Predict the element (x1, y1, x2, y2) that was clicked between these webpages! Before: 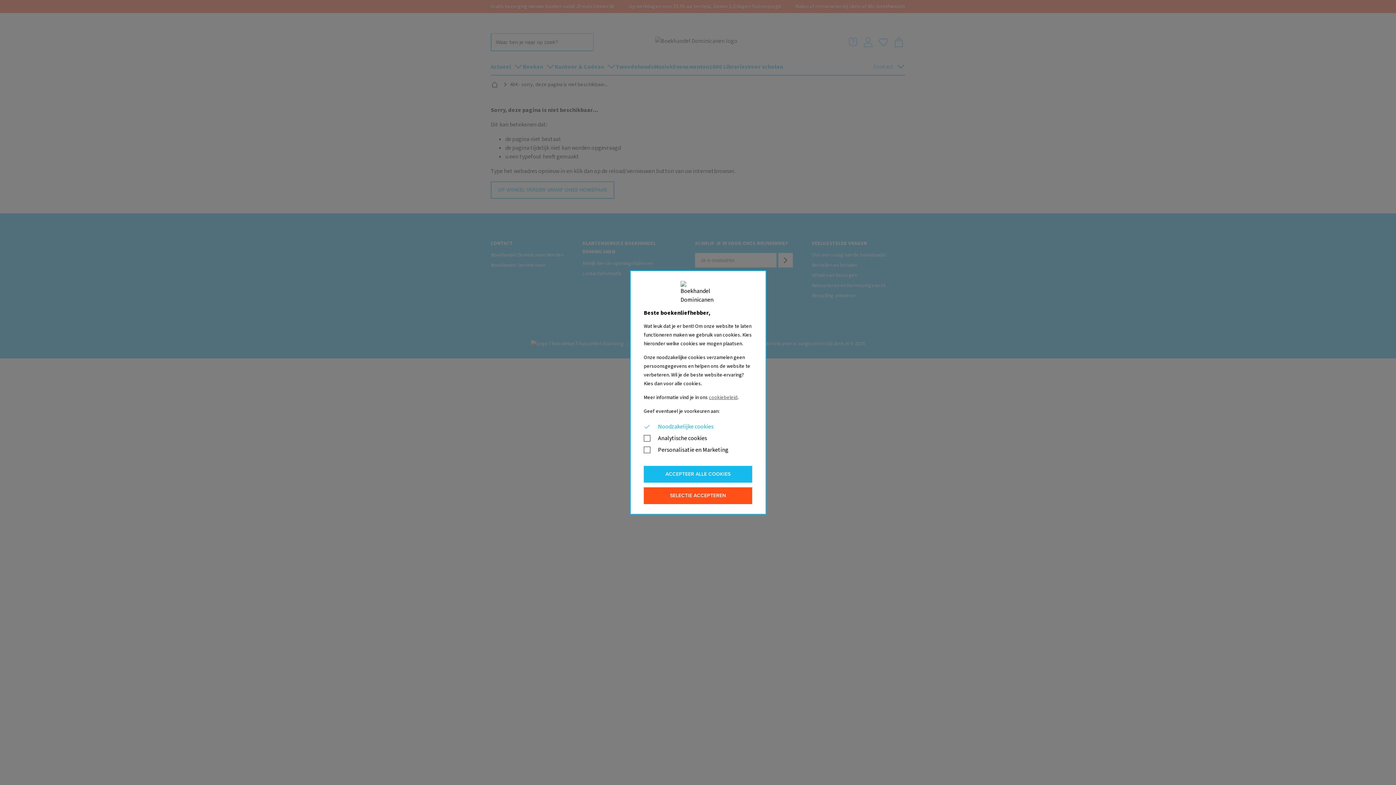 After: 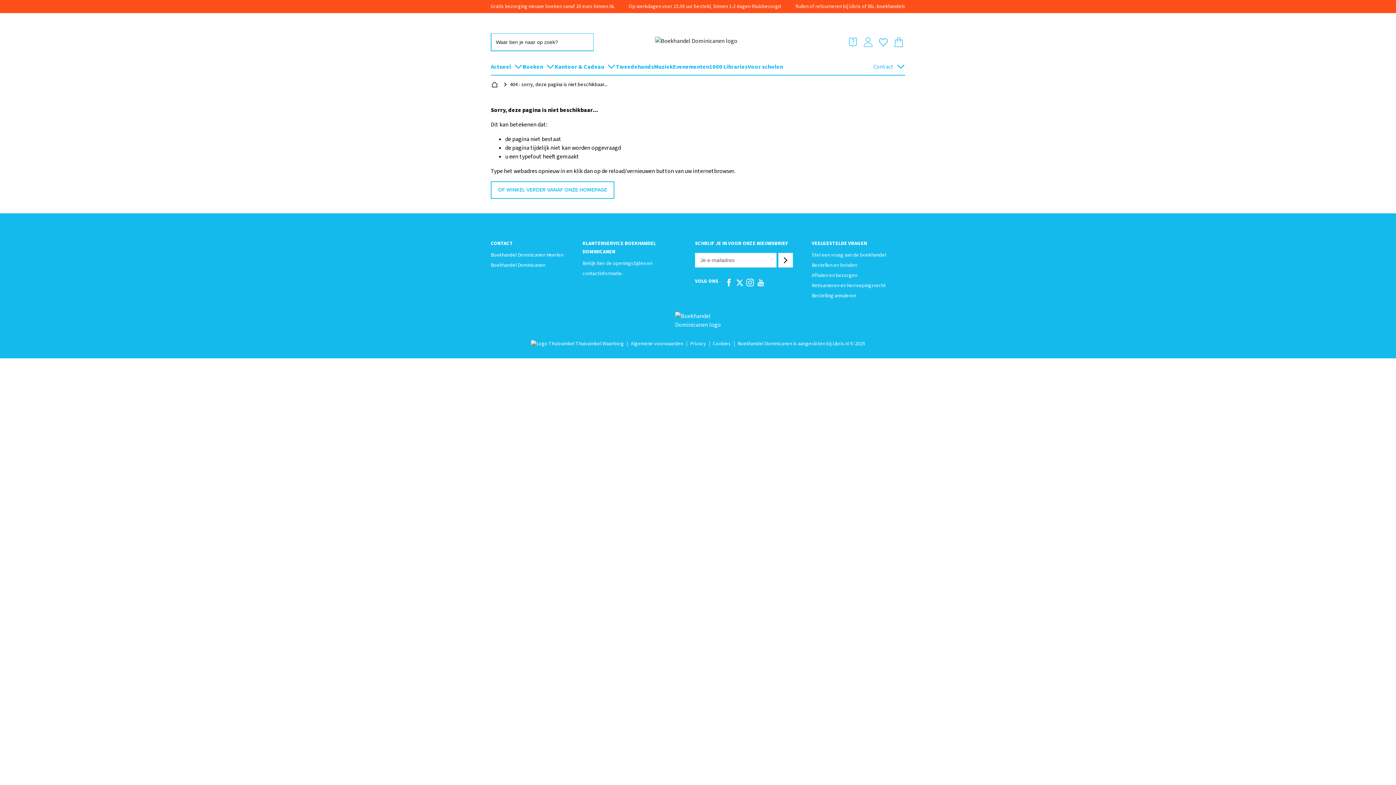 Action: bbox: (644, 487, 752, 504) label: SELECTIE ACCEPTEREN